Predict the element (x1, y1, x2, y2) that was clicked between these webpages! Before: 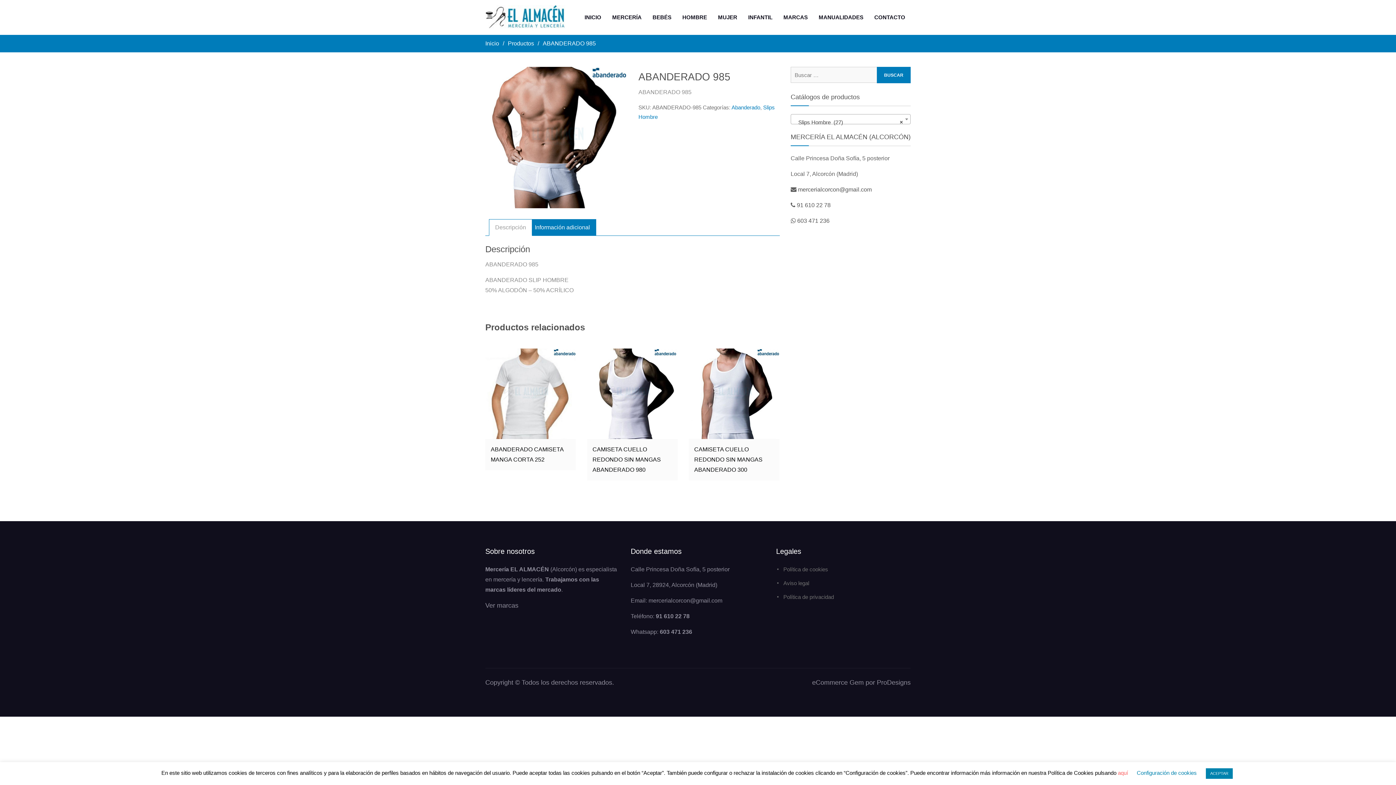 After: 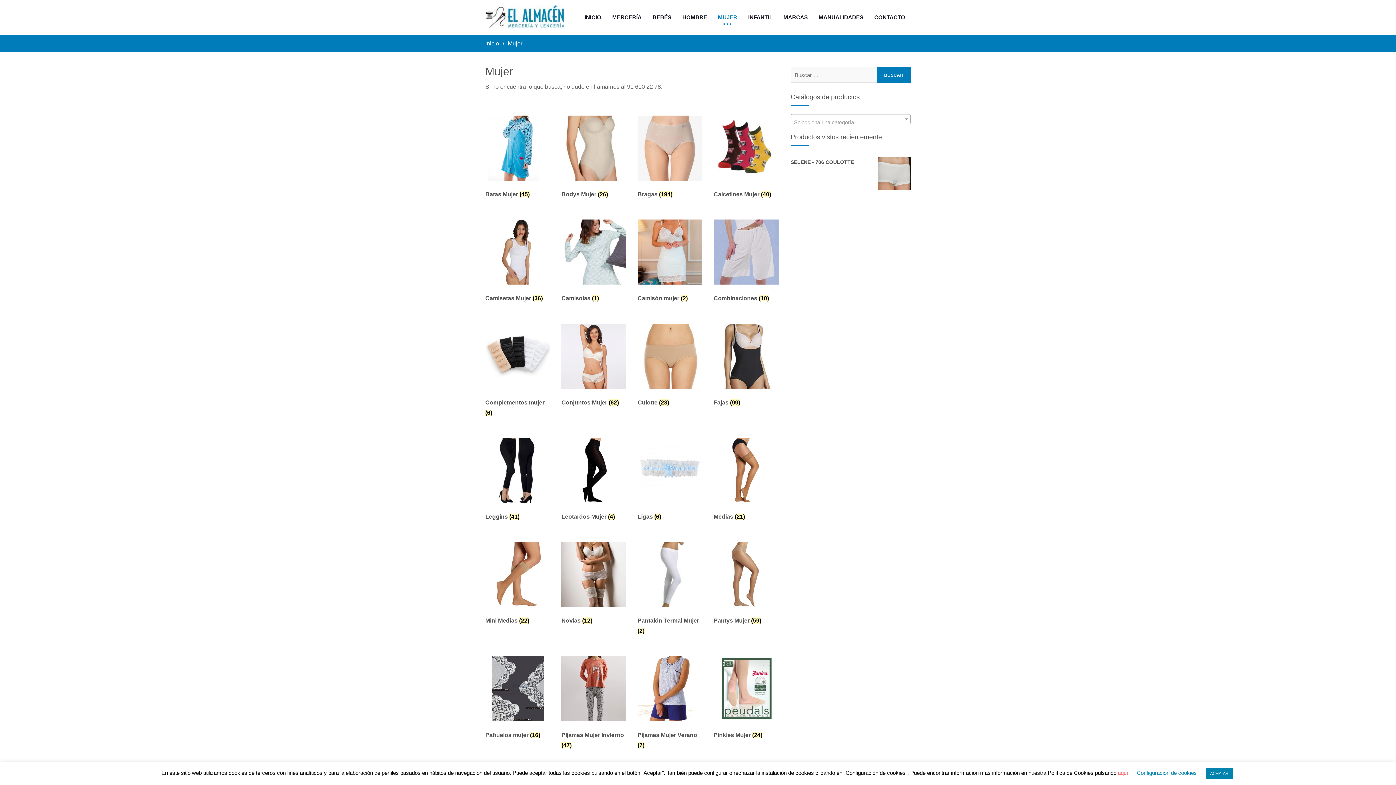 Action: bbox: (712, 0, 742, 34) label: MUJER